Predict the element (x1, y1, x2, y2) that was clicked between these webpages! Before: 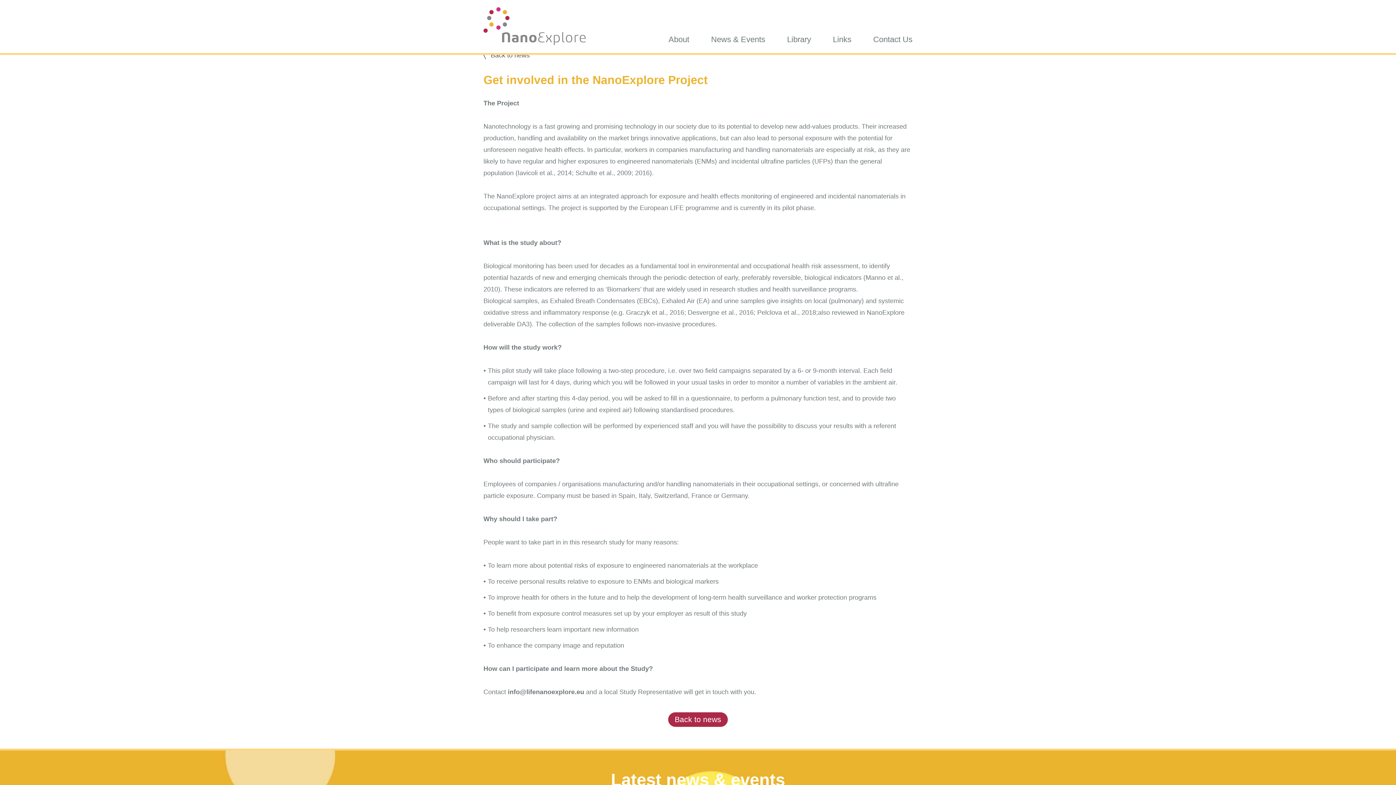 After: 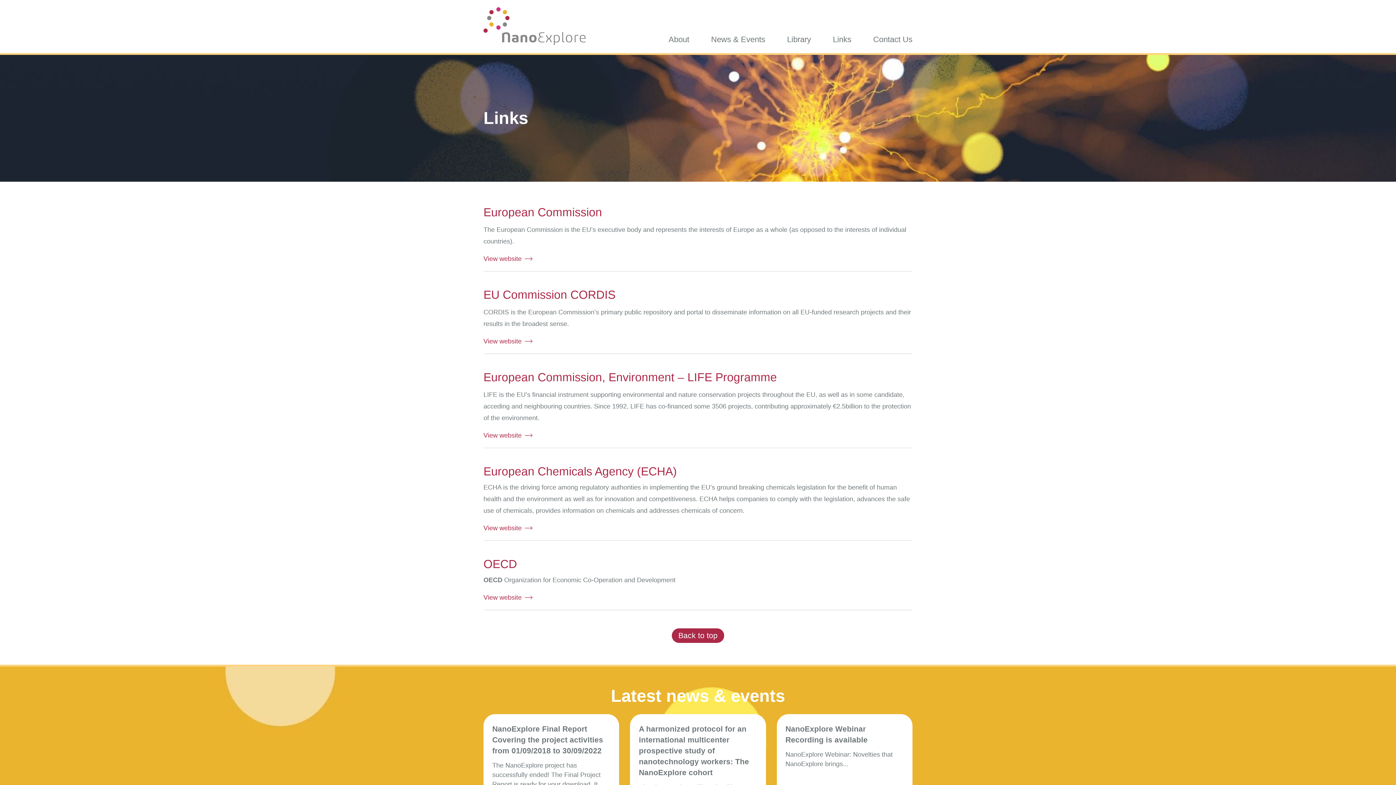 Action: label: Links bbox: (822, 30, 862, 48)